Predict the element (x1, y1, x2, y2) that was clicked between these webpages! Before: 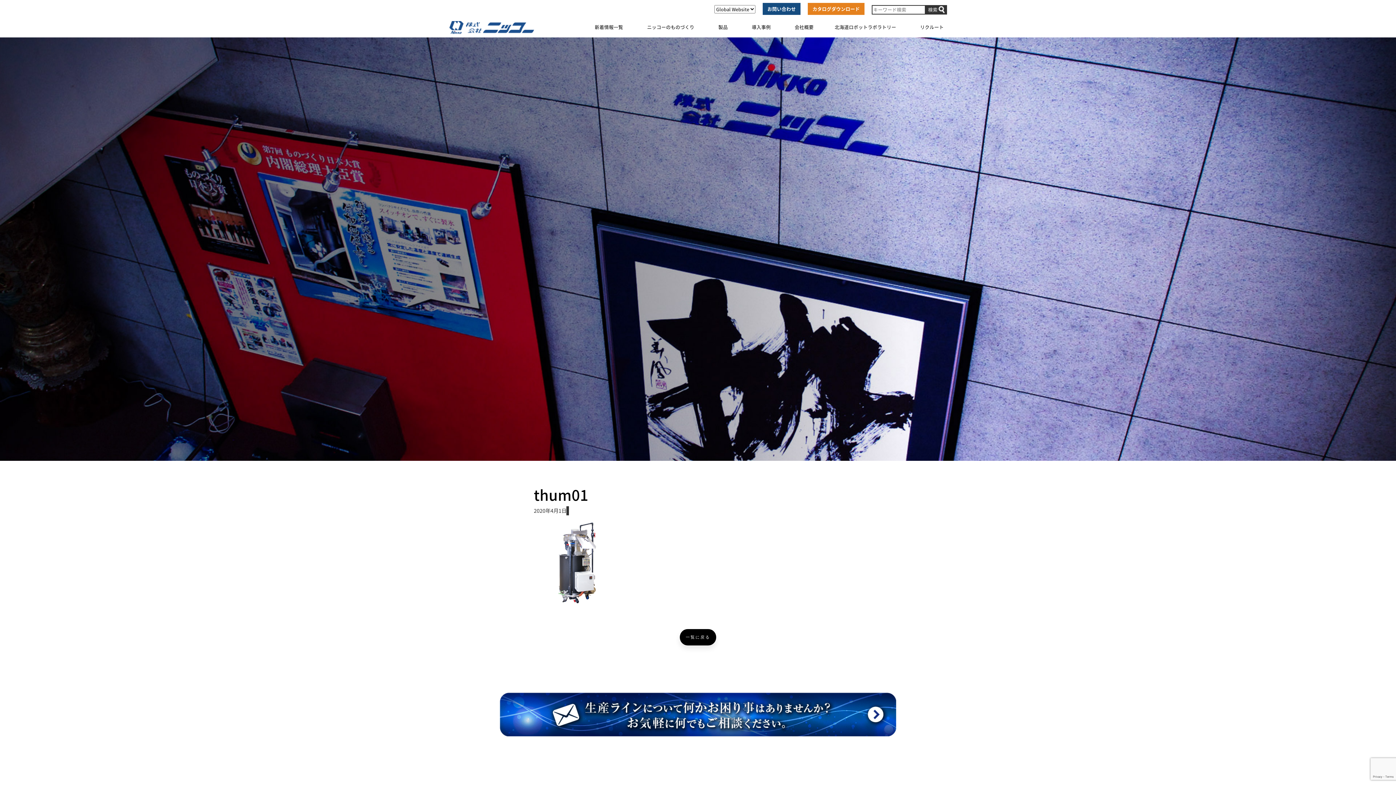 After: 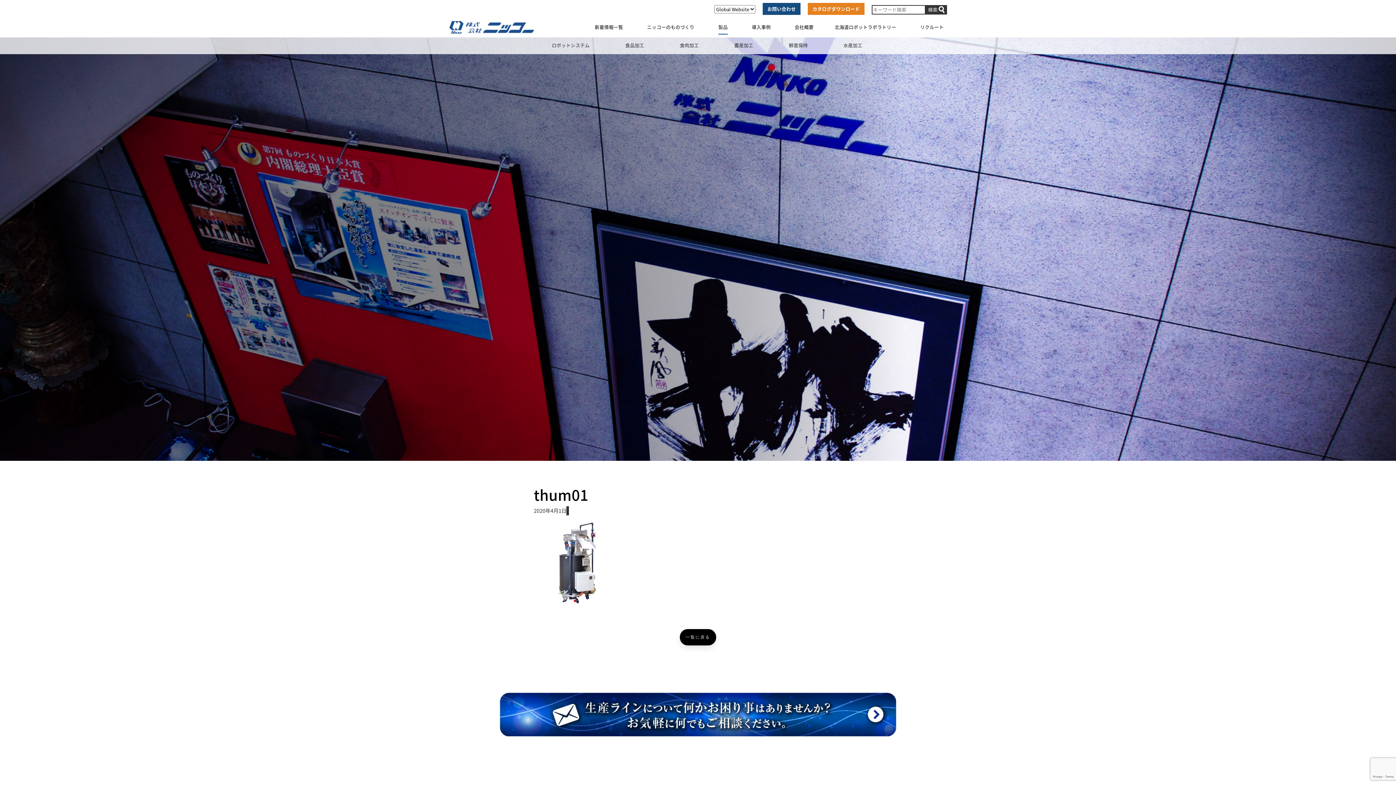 Action: bbox: (718, 20, 728, 34) label: 製品